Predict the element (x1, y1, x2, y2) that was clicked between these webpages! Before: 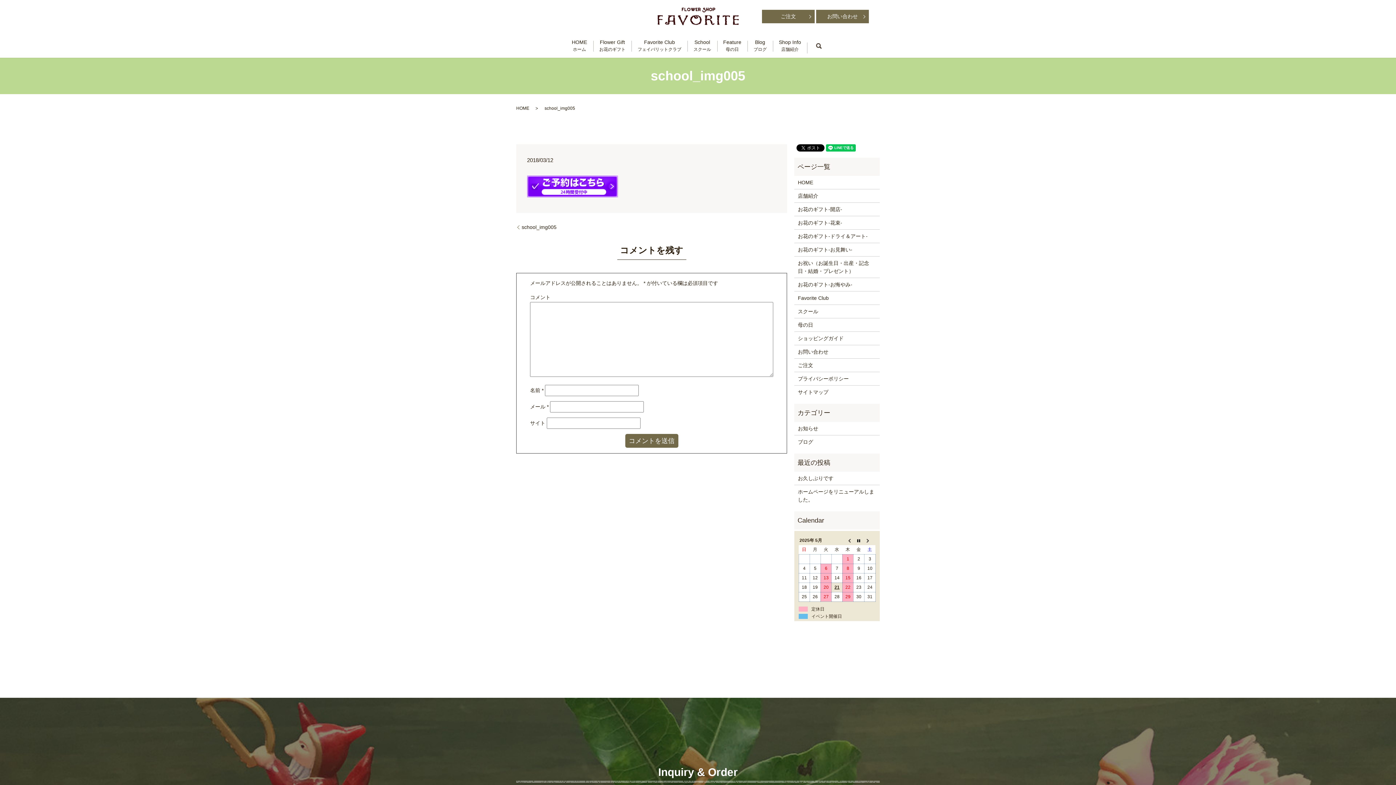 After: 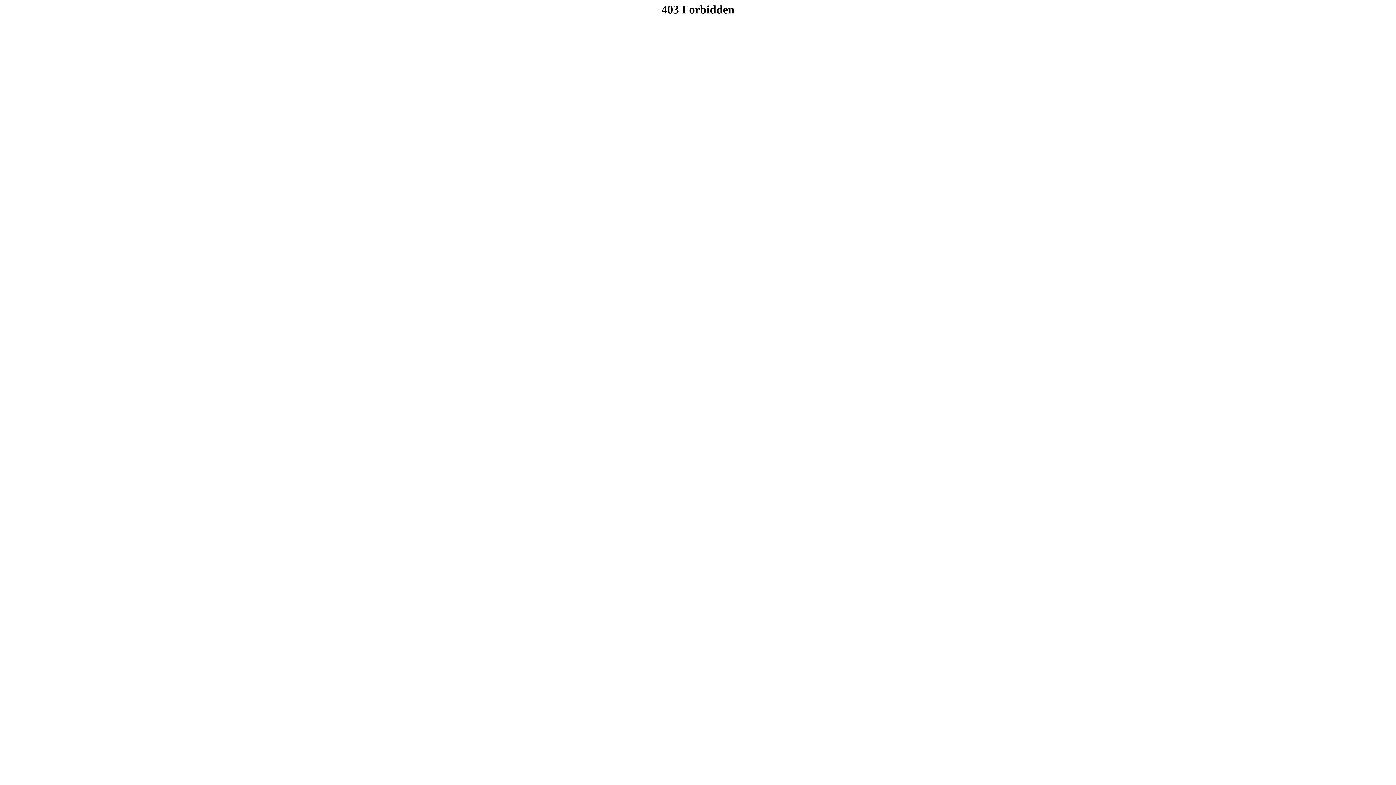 Action: bbox: (798, 178, 876, 186) label: HOME